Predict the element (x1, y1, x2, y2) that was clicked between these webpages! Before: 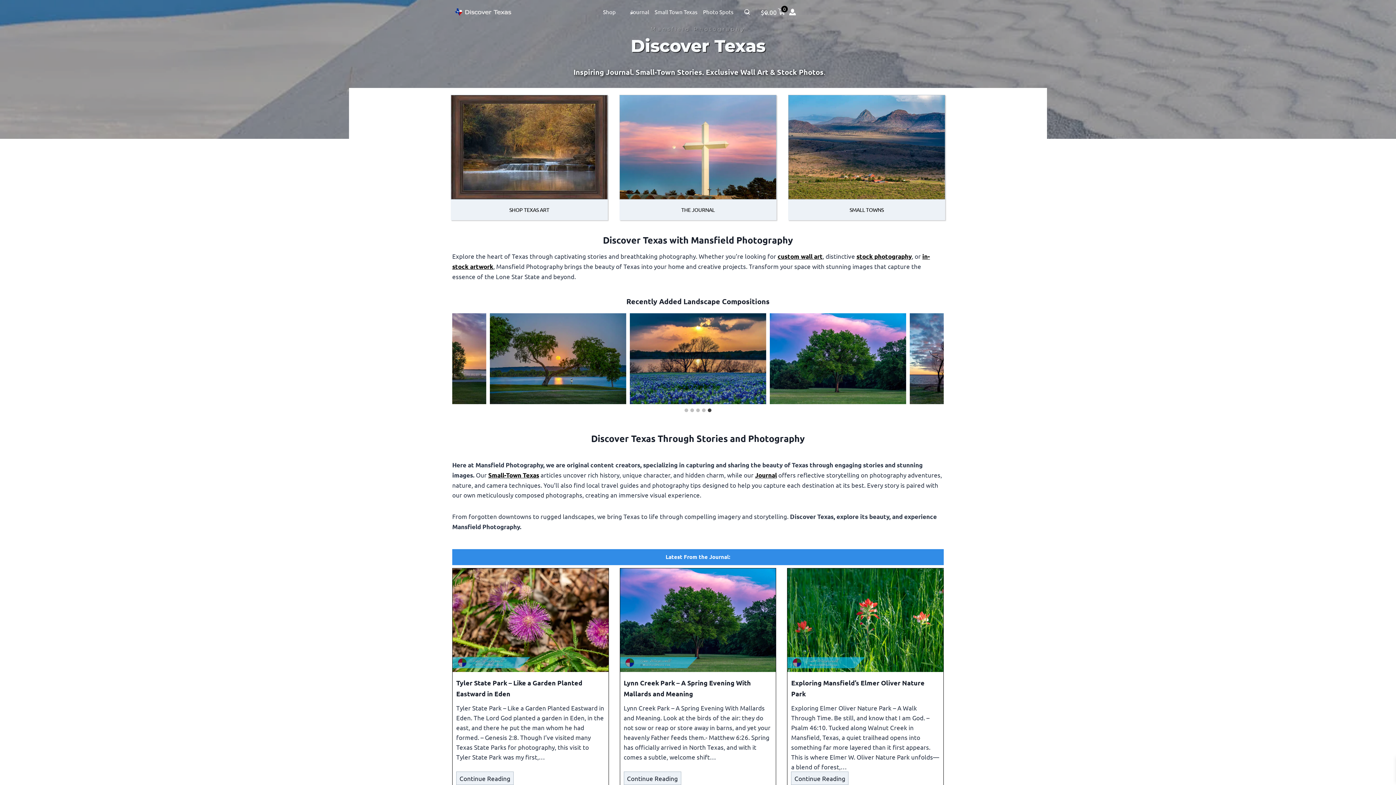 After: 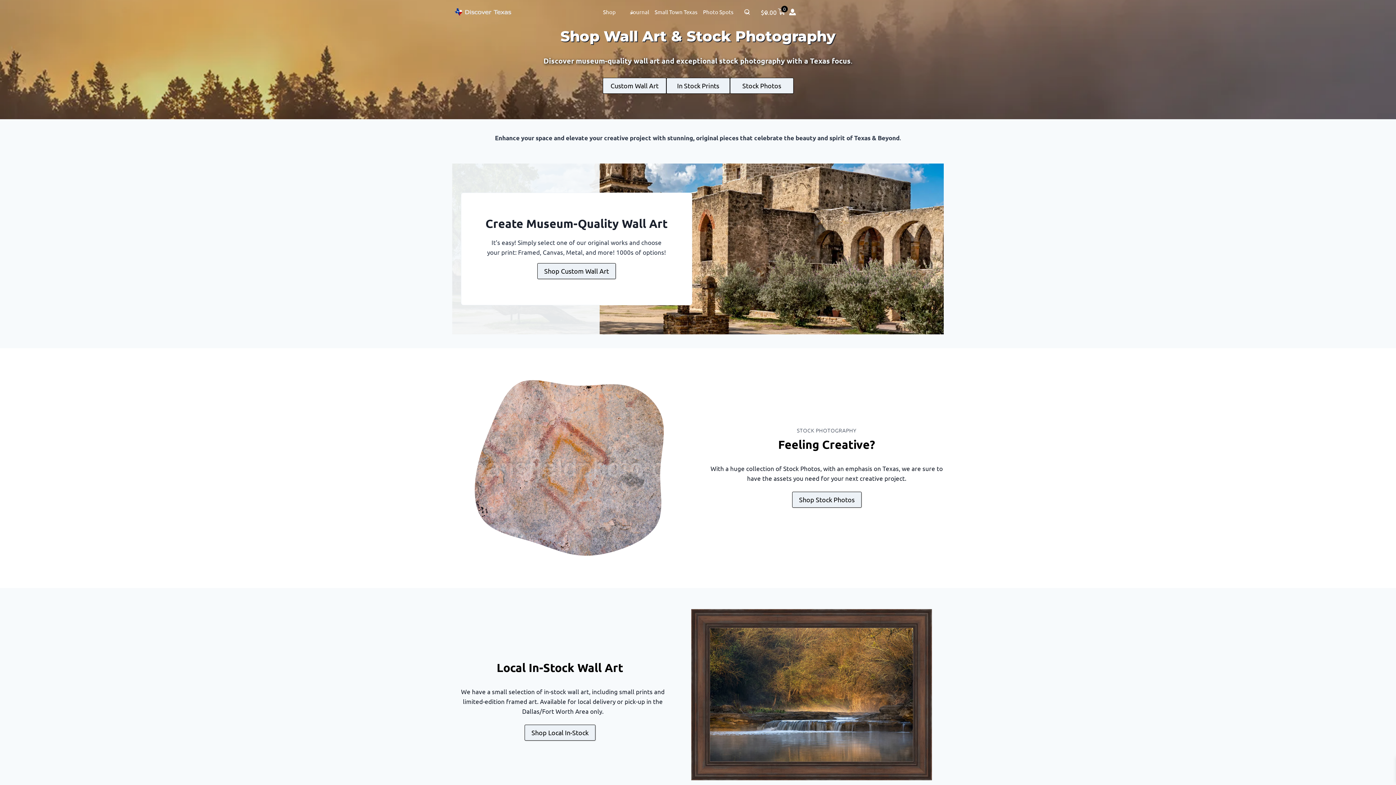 Action: bbox: (600, 4, 627, 19) label: Shop